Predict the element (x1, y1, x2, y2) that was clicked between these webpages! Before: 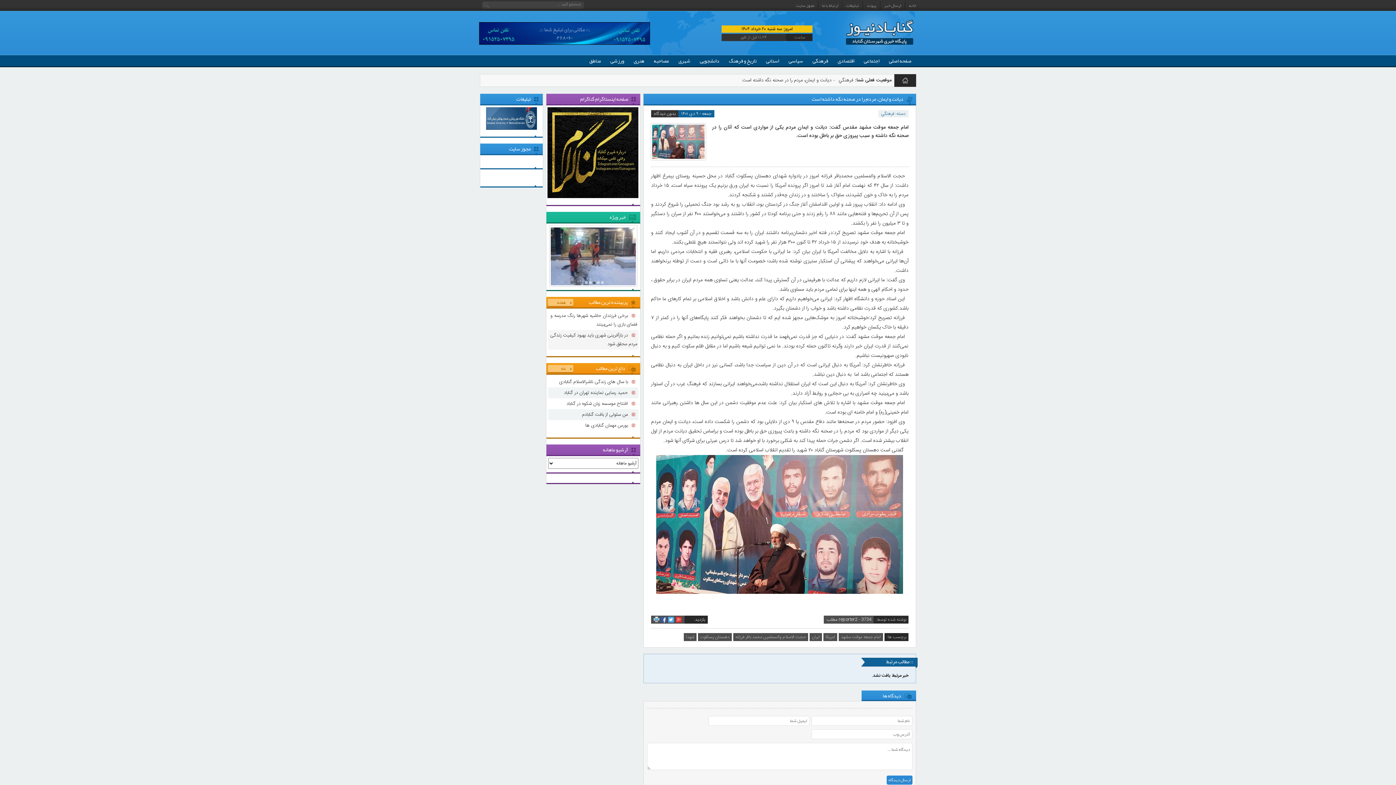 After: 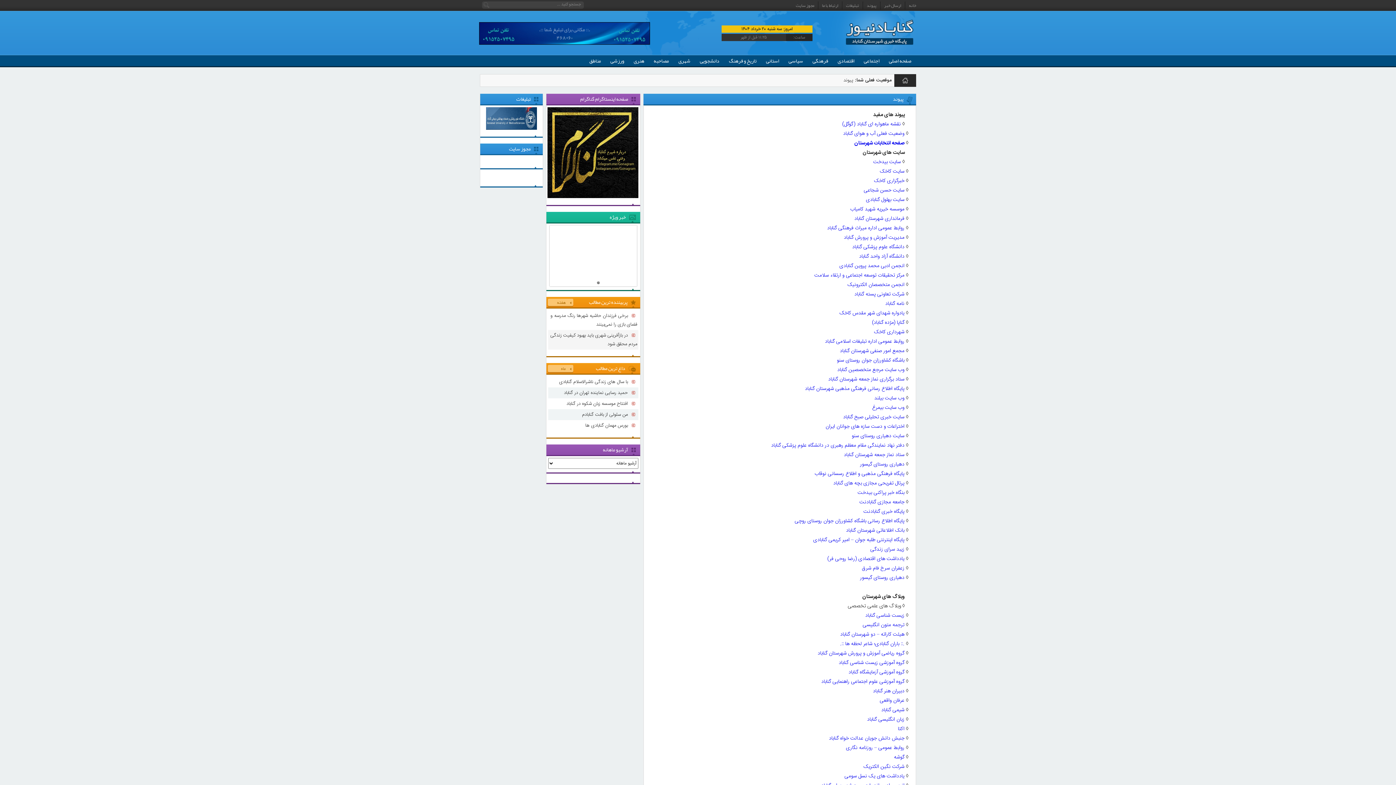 Action: label: پیوند bbox: (866, 1, 876, 9)